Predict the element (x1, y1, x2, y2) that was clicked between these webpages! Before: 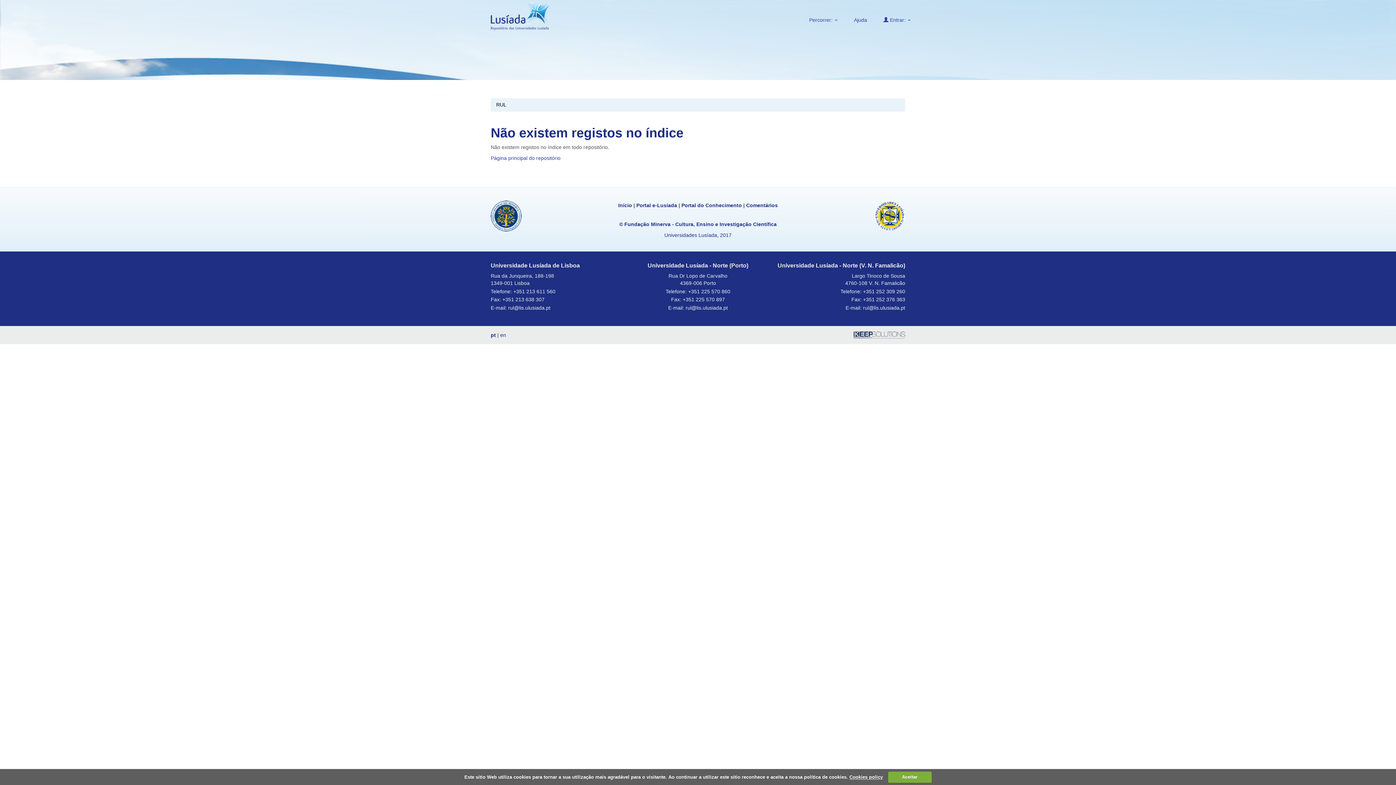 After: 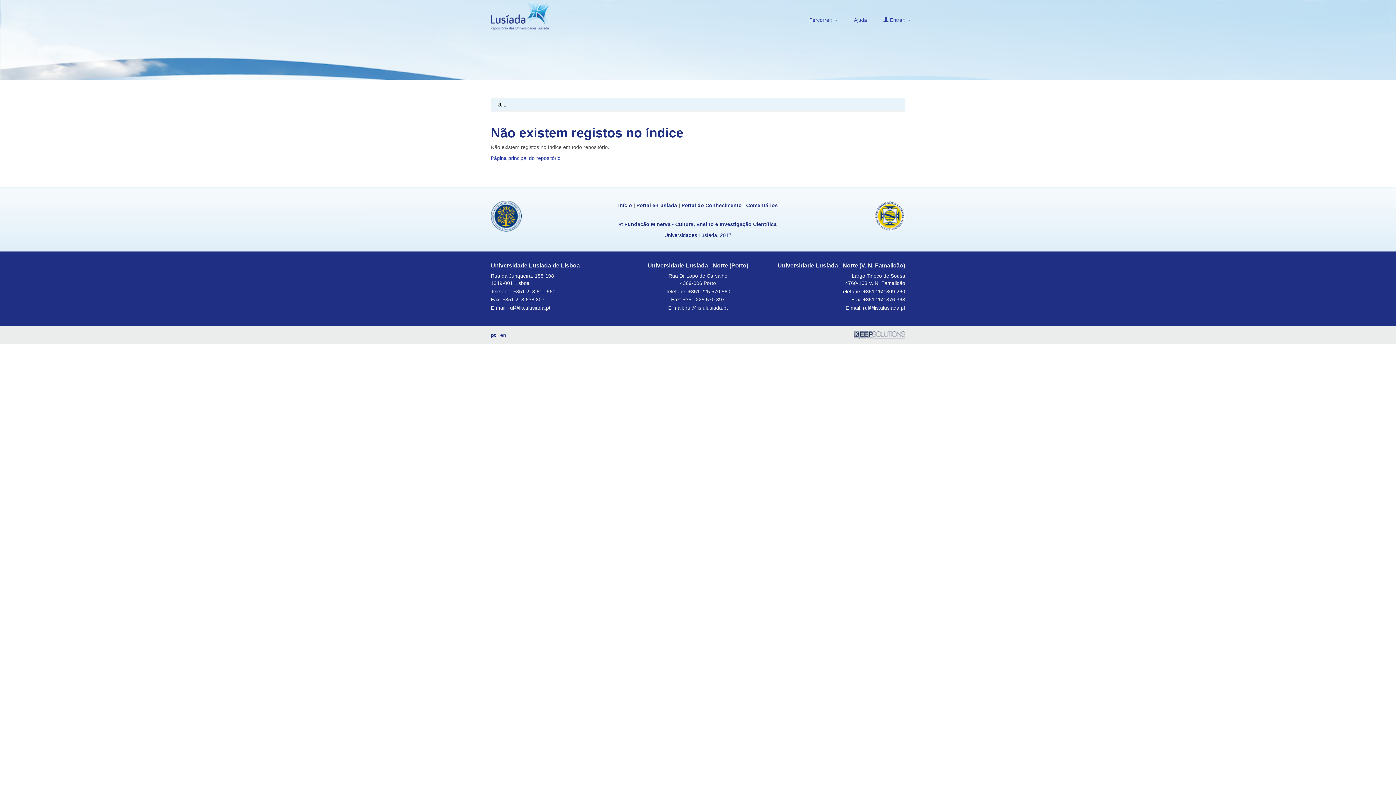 Action: bbox: (888, 771, 931, 783) label: Aceitar